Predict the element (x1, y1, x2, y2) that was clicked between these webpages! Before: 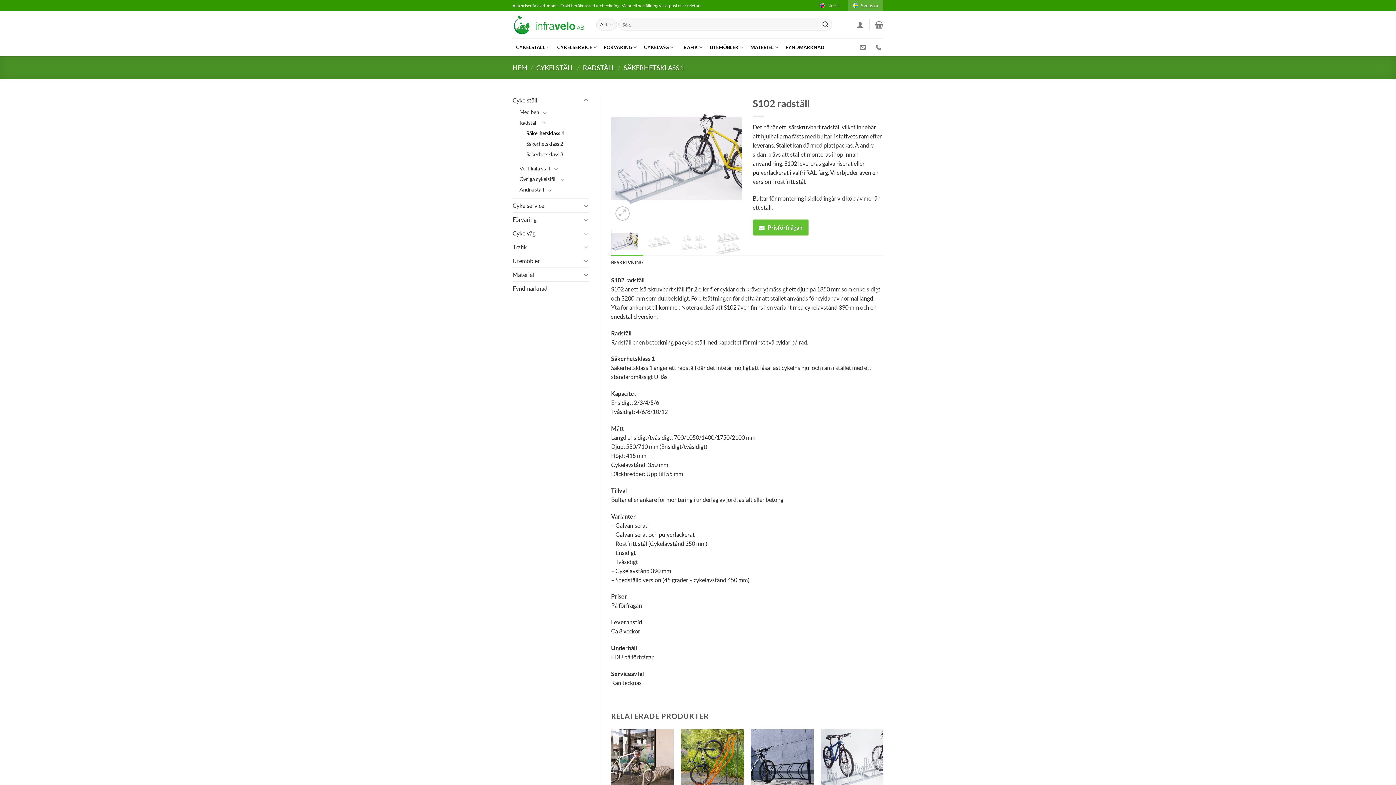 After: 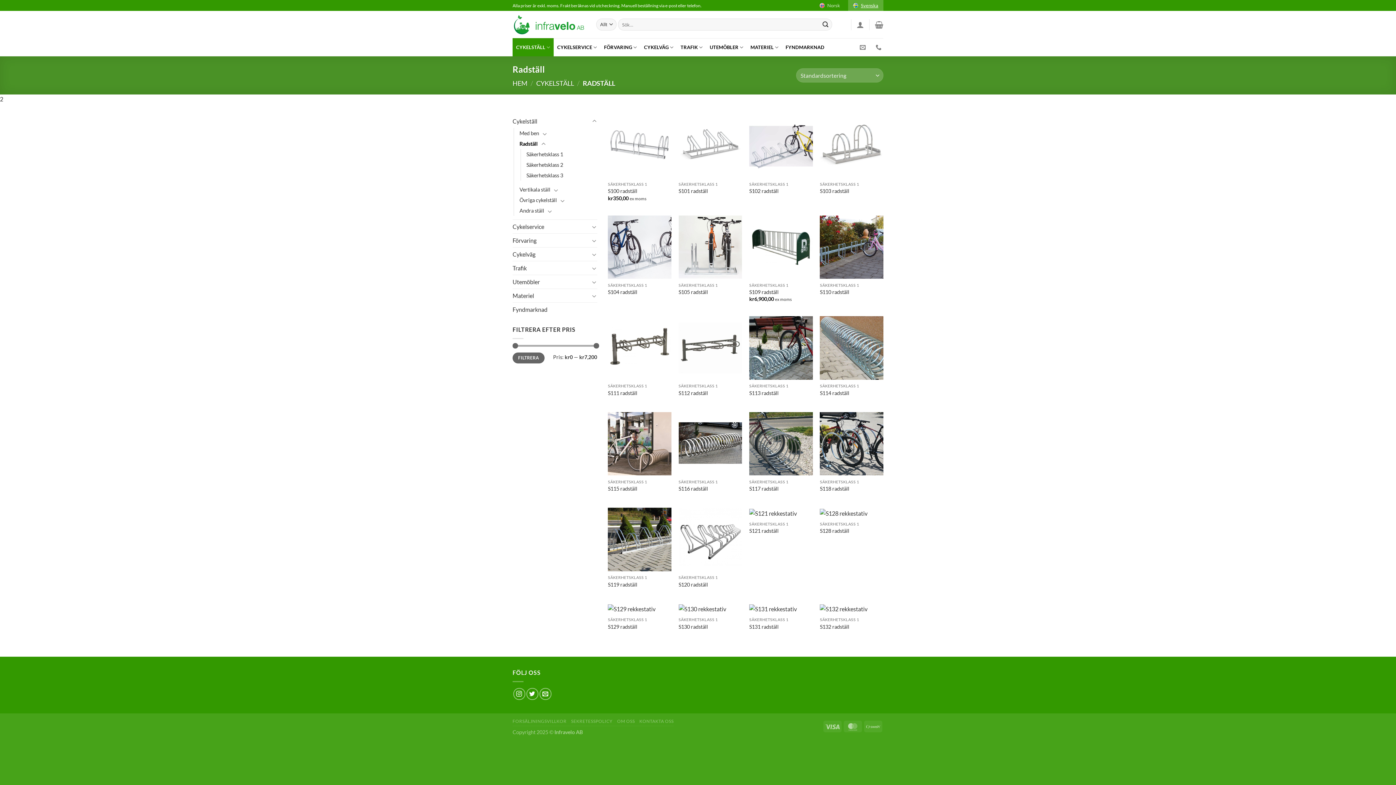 Action: label: Radställ bbox: (519, 117, 537, 128)